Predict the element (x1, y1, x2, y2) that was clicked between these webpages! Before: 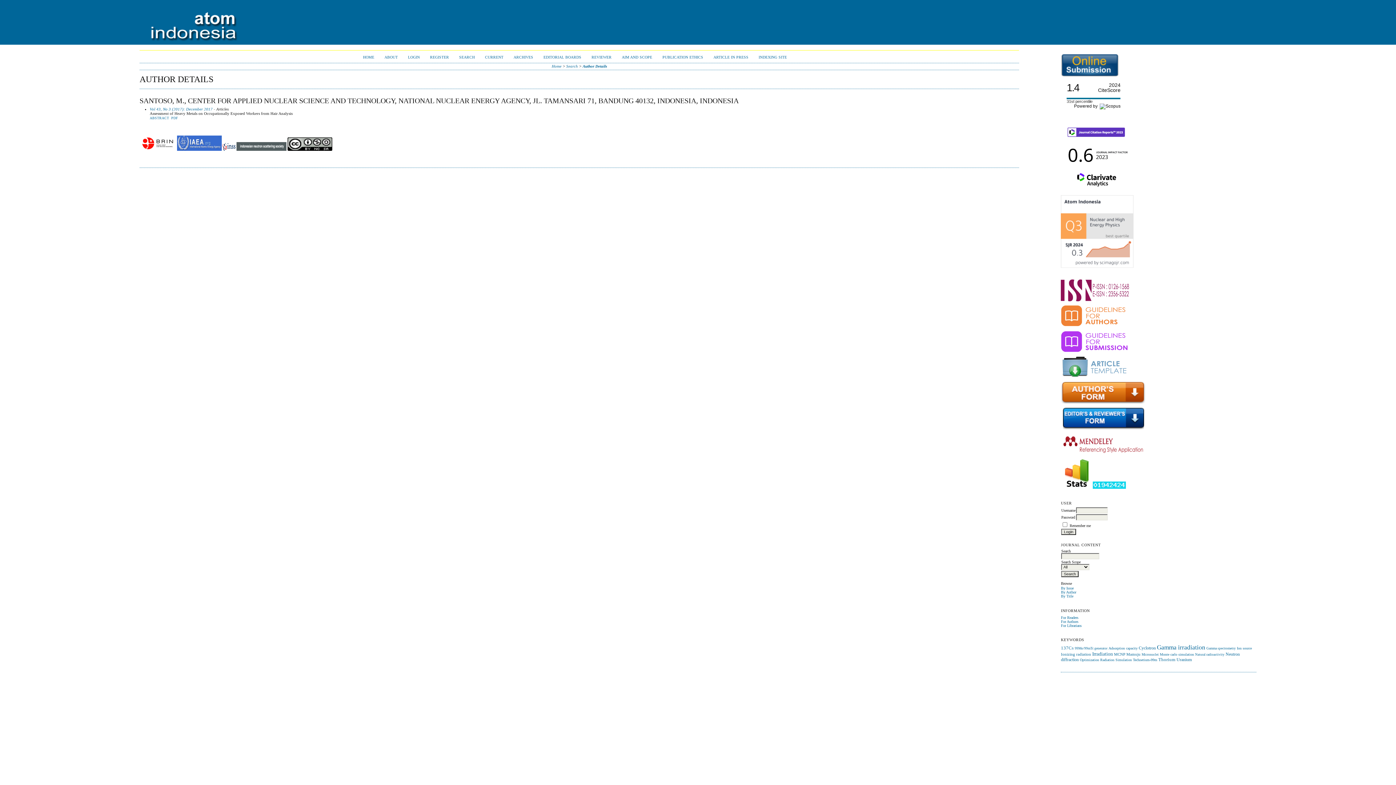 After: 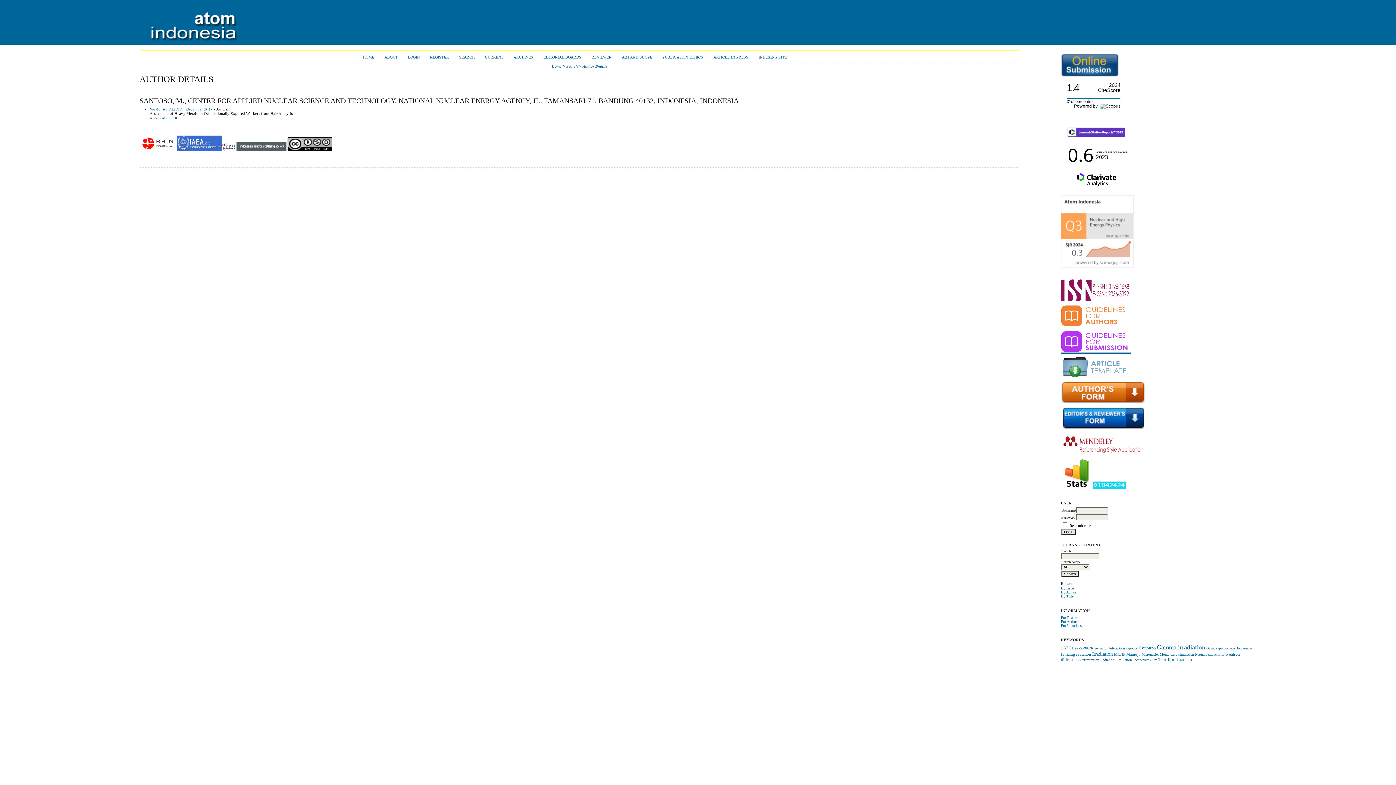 Action: bbox: (1061, 348, 1131, 353)